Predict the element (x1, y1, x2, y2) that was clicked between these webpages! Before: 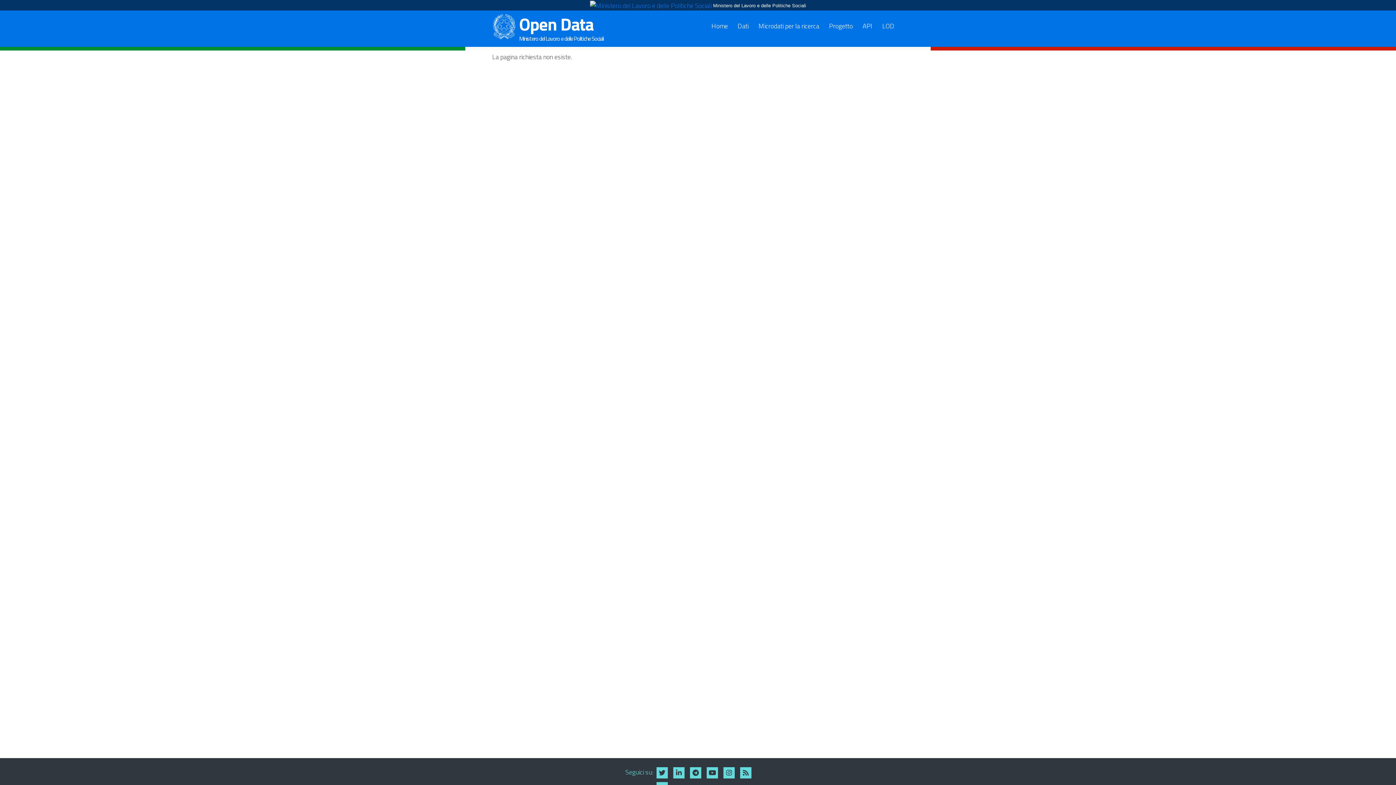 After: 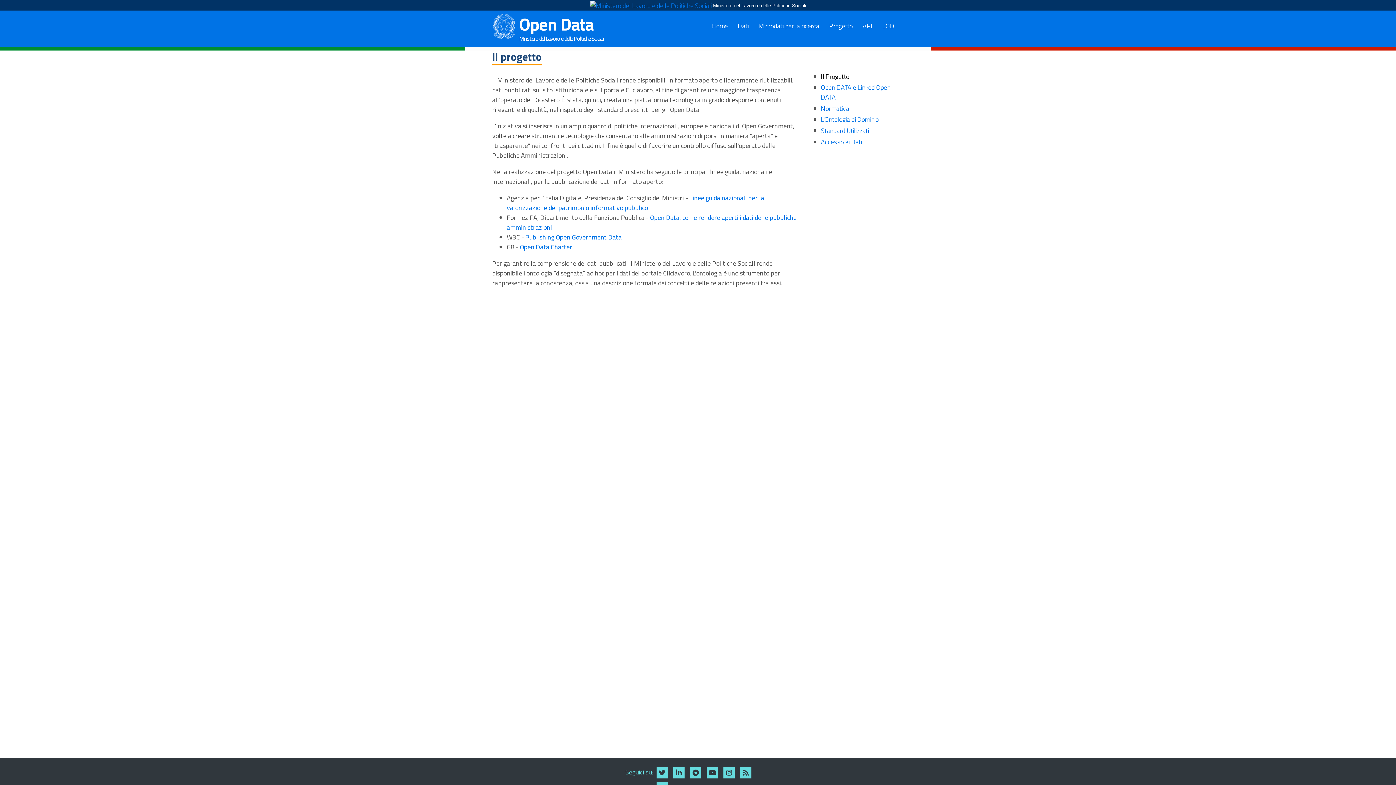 Action: label: Progetto bbox: (829, 20, 852, 30)